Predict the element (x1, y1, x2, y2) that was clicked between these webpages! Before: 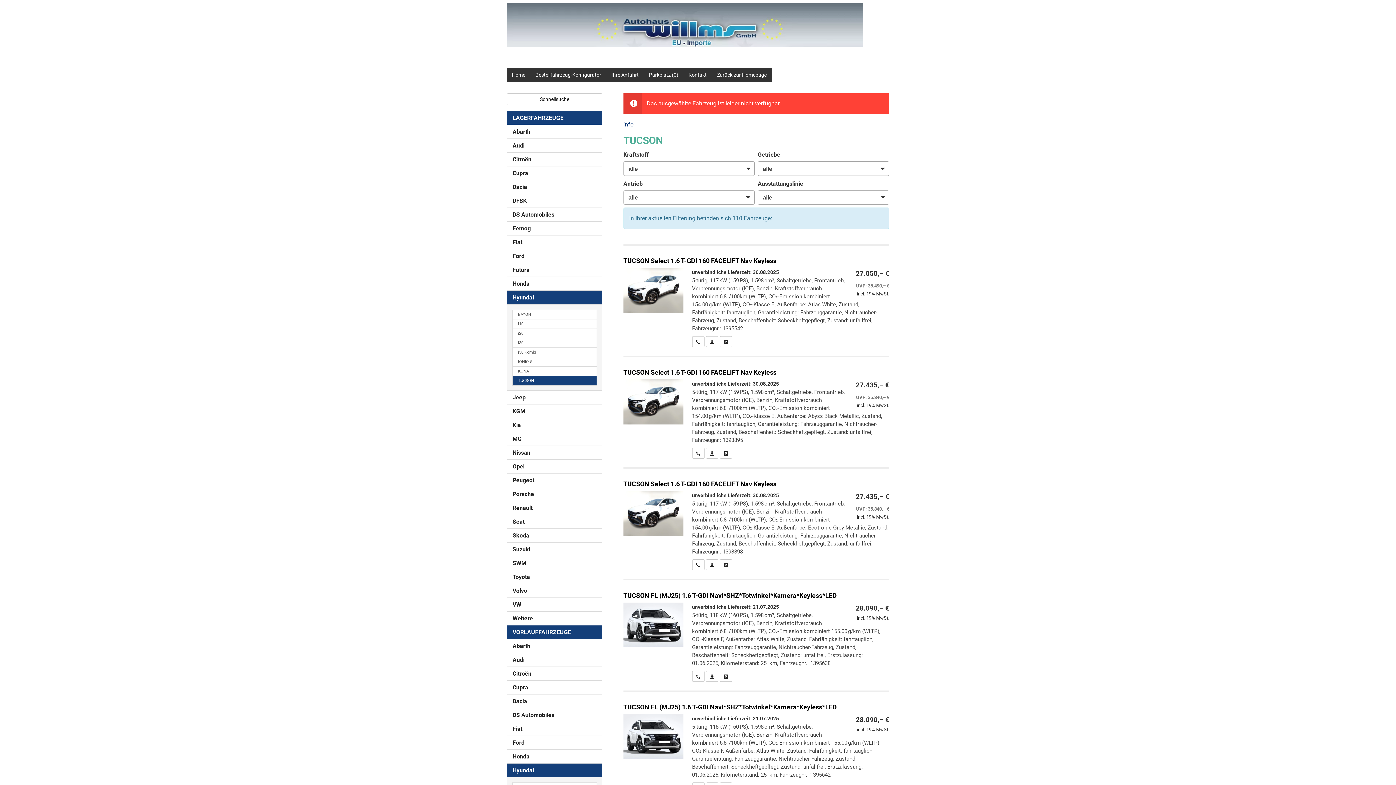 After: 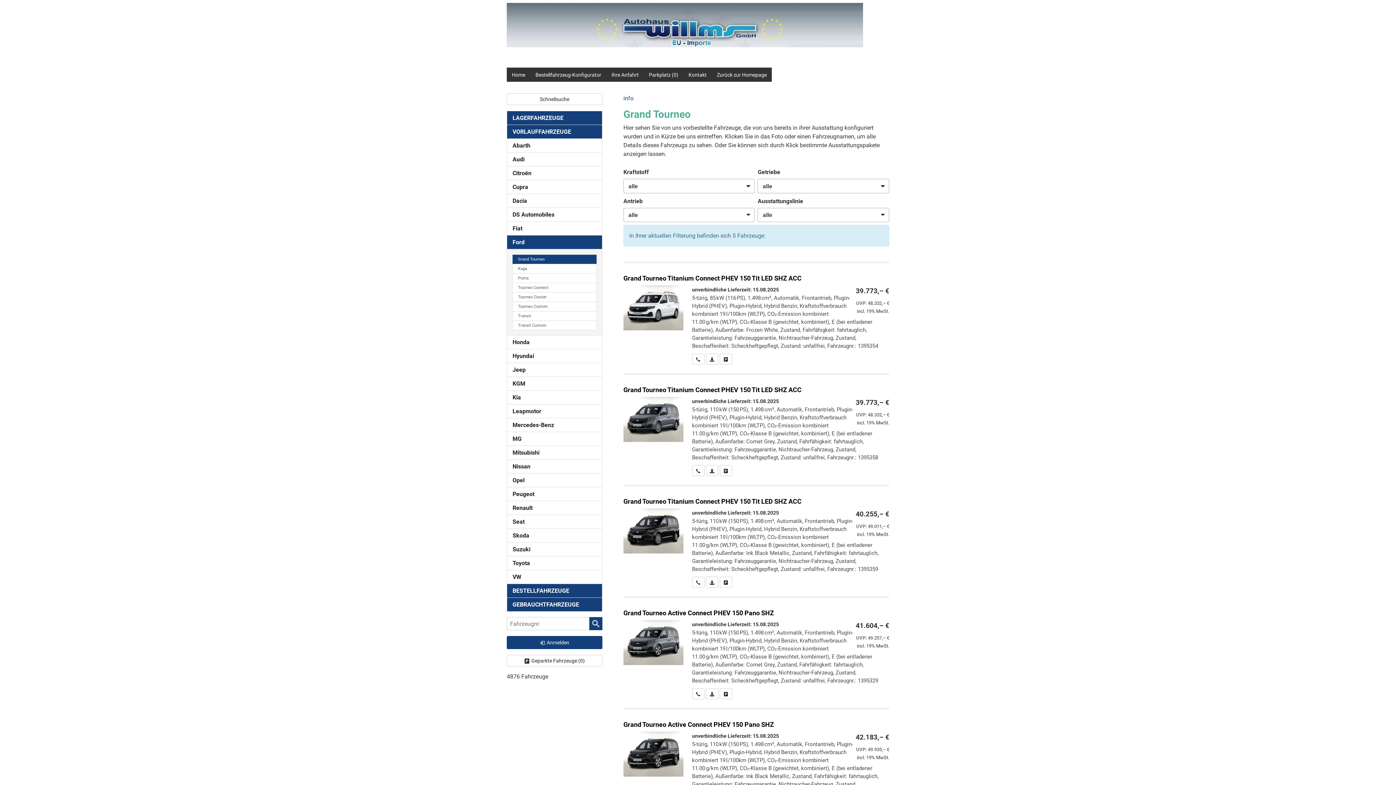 Action: label: Ford bbox: (506, 736, 602, 750)